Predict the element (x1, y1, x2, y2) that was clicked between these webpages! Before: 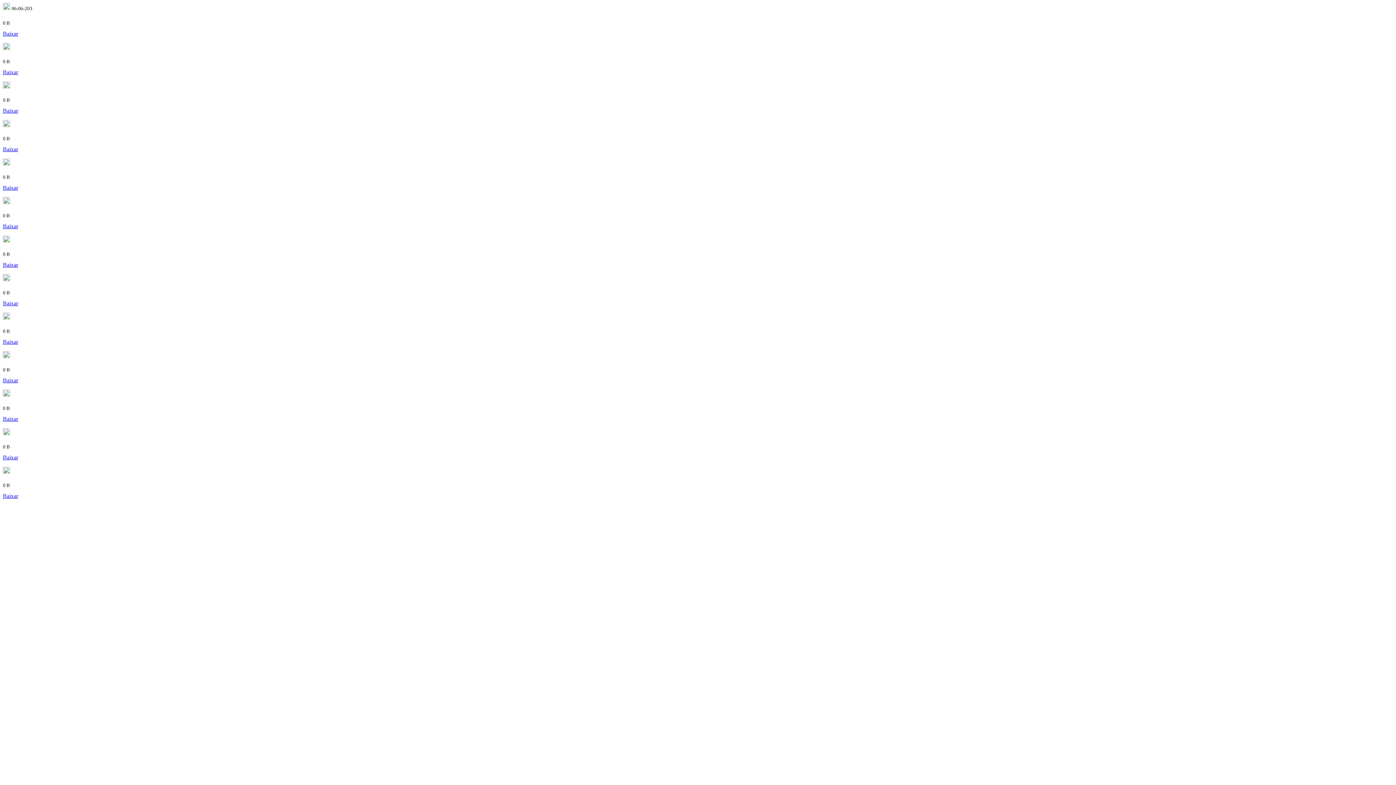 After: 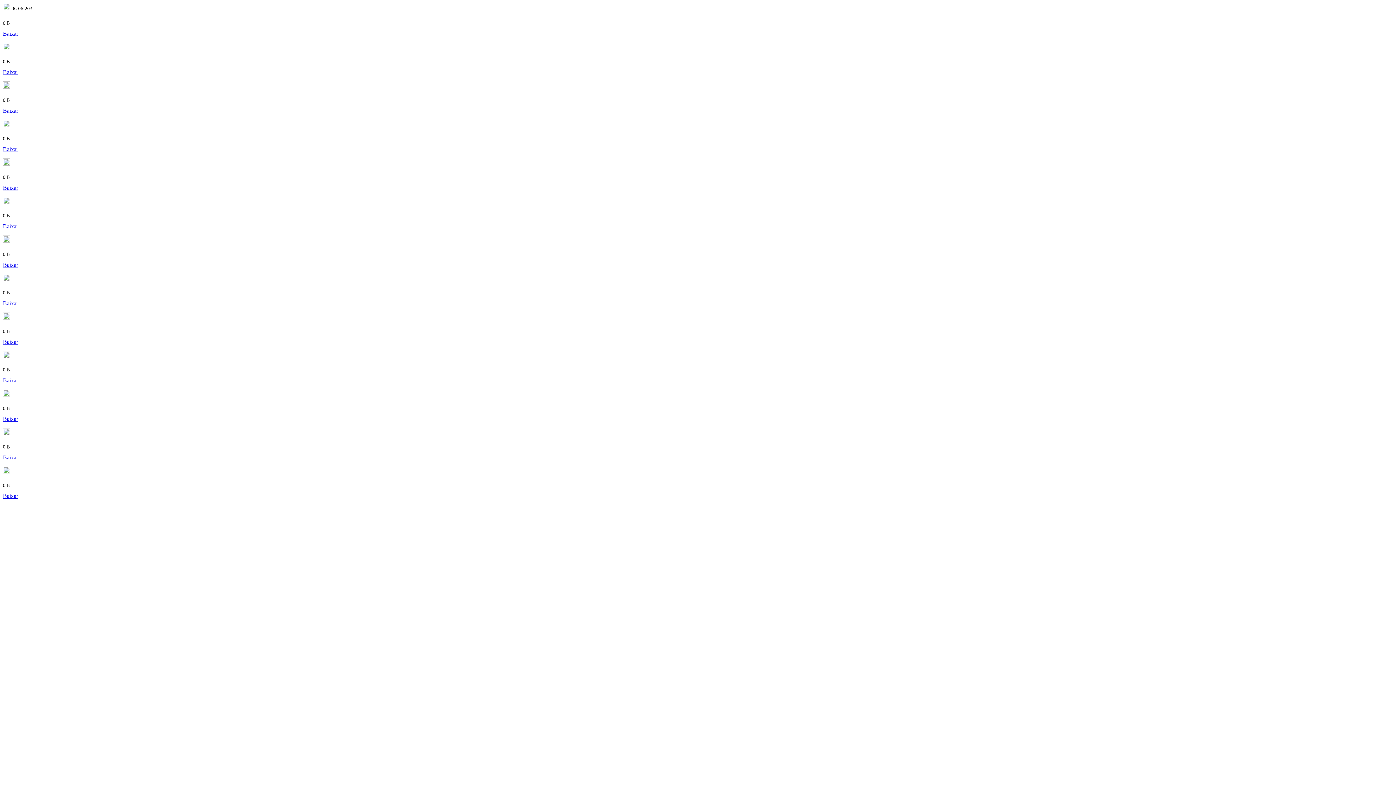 Action: bbox: (2, 338, 18, 345) label: Baixar